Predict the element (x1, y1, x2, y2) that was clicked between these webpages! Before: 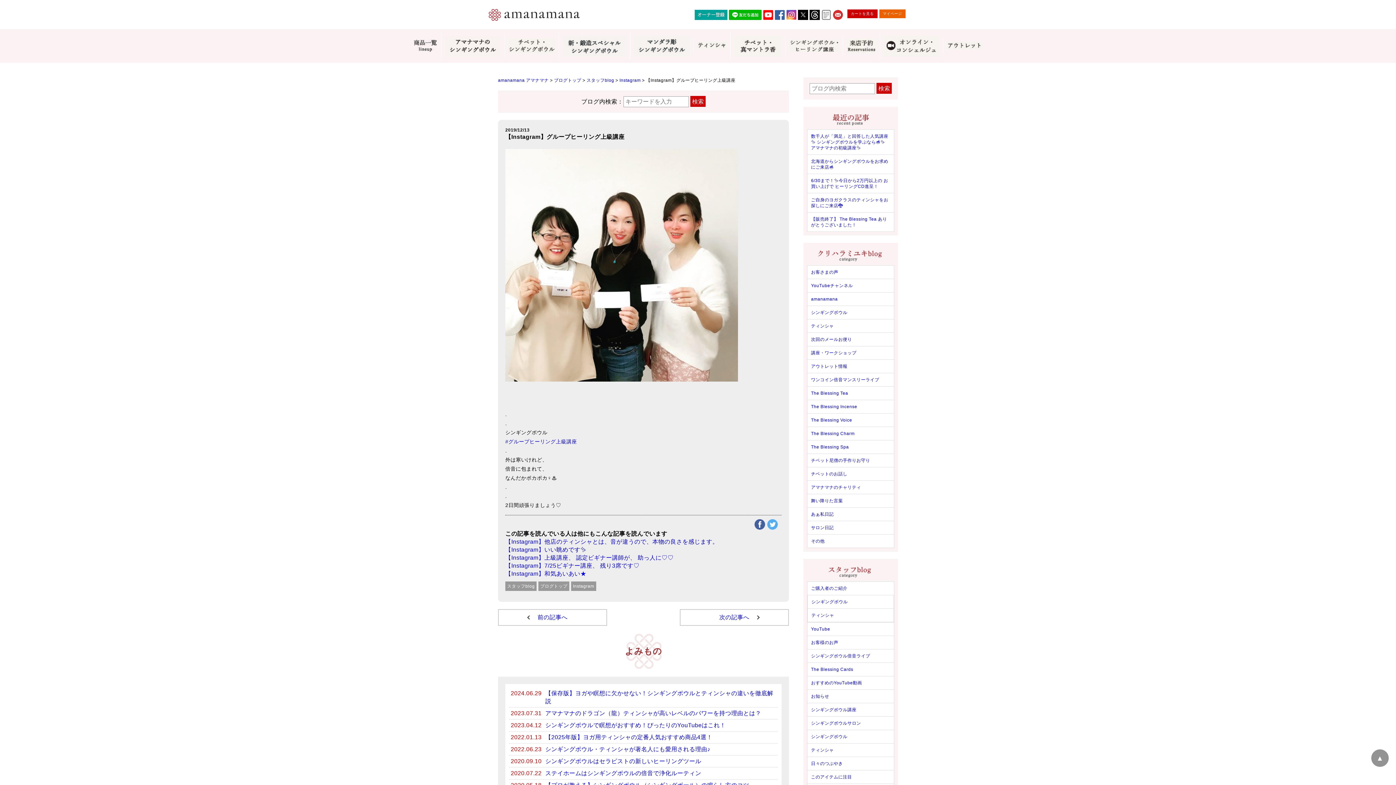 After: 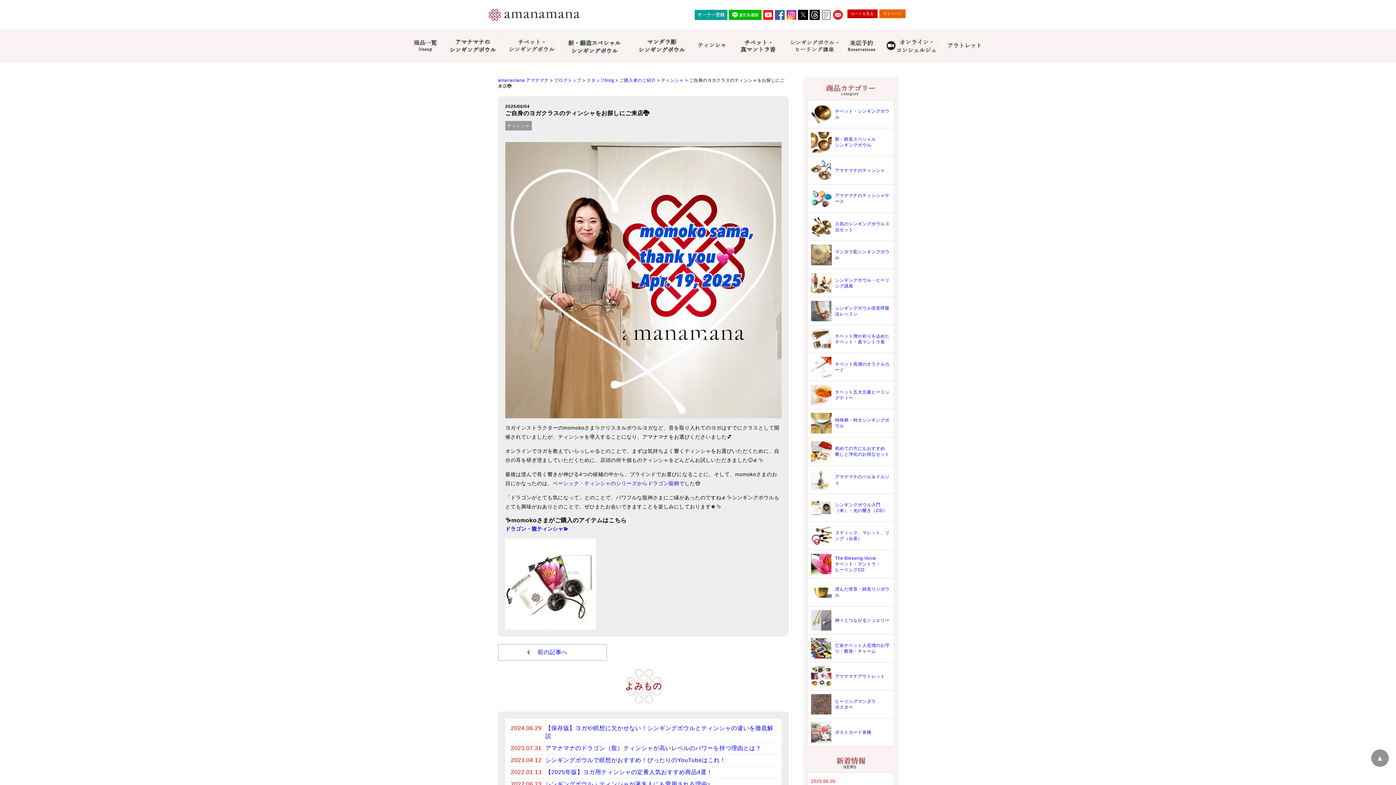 Action: bbox: (807, 193, 894, 212) label: ご自身のヨガクラスのティンシャをお探しにご来店🐉